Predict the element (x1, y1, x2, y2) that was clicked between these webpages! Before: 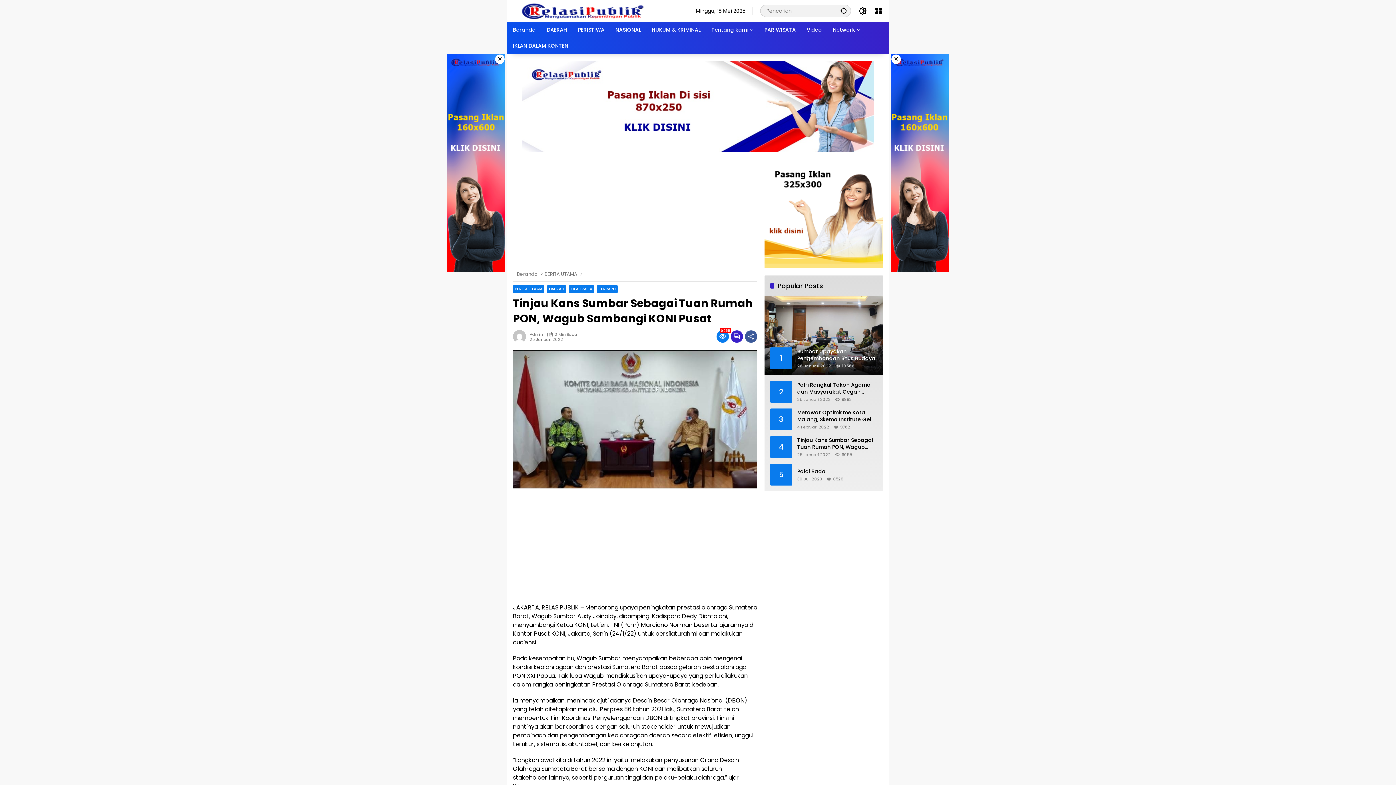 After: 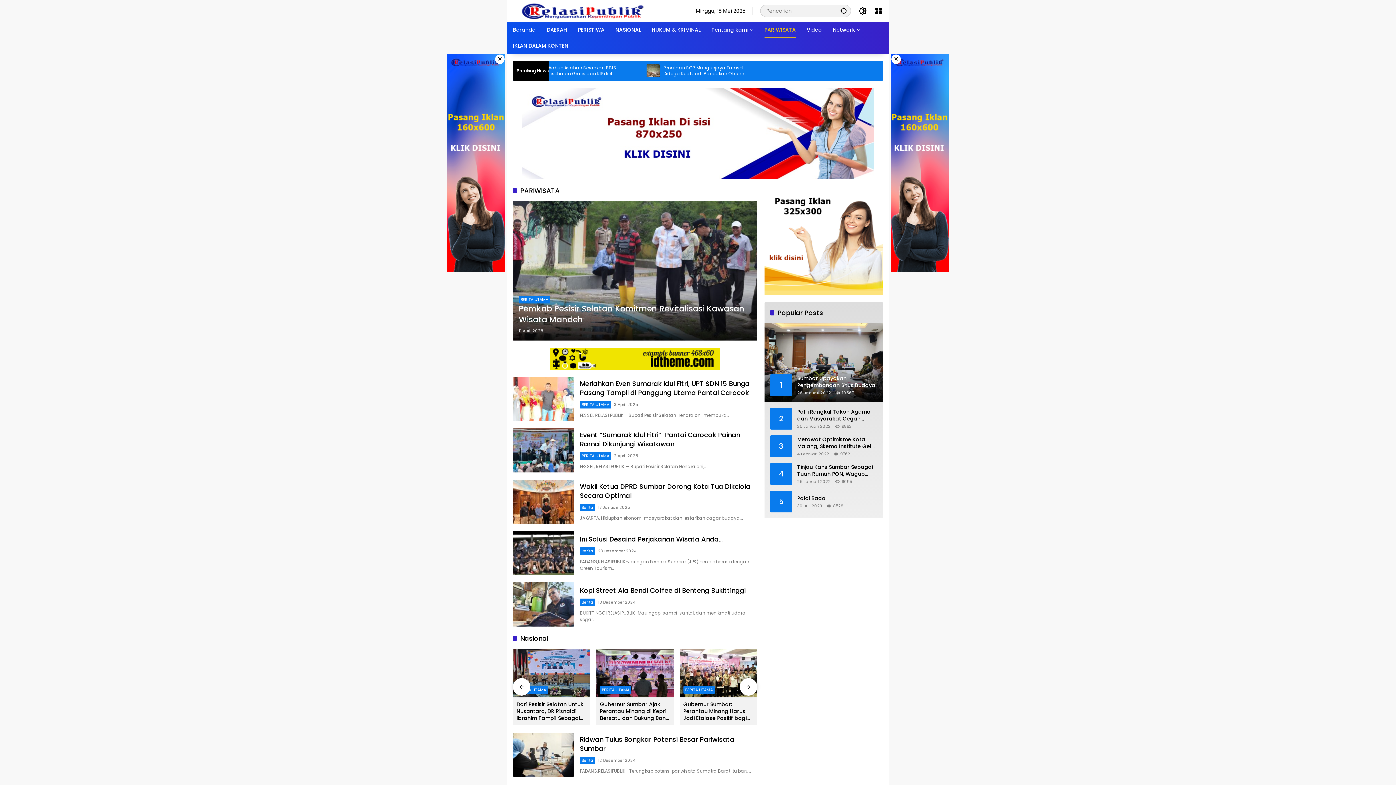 Action: bbox: (764, 21, 796, 37) label: PARIWISATA